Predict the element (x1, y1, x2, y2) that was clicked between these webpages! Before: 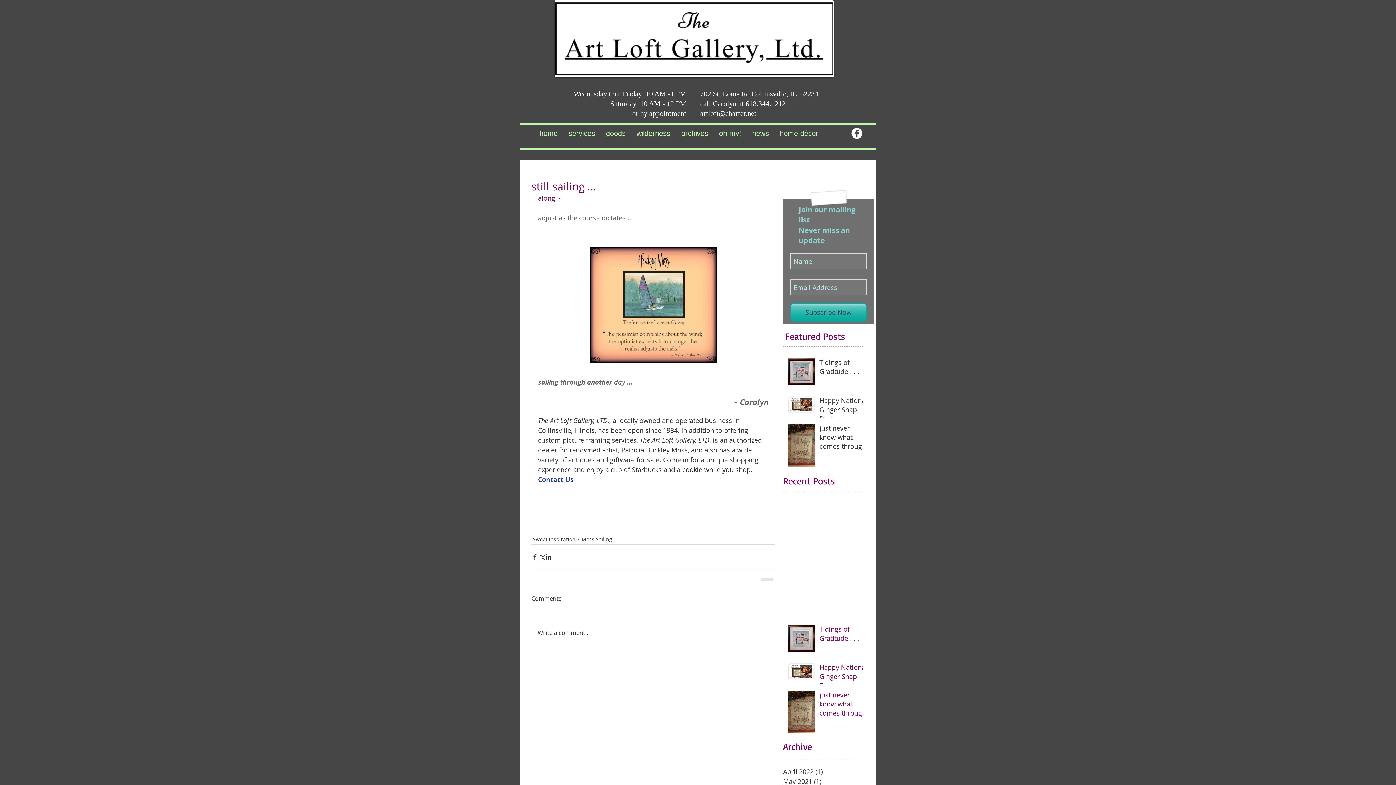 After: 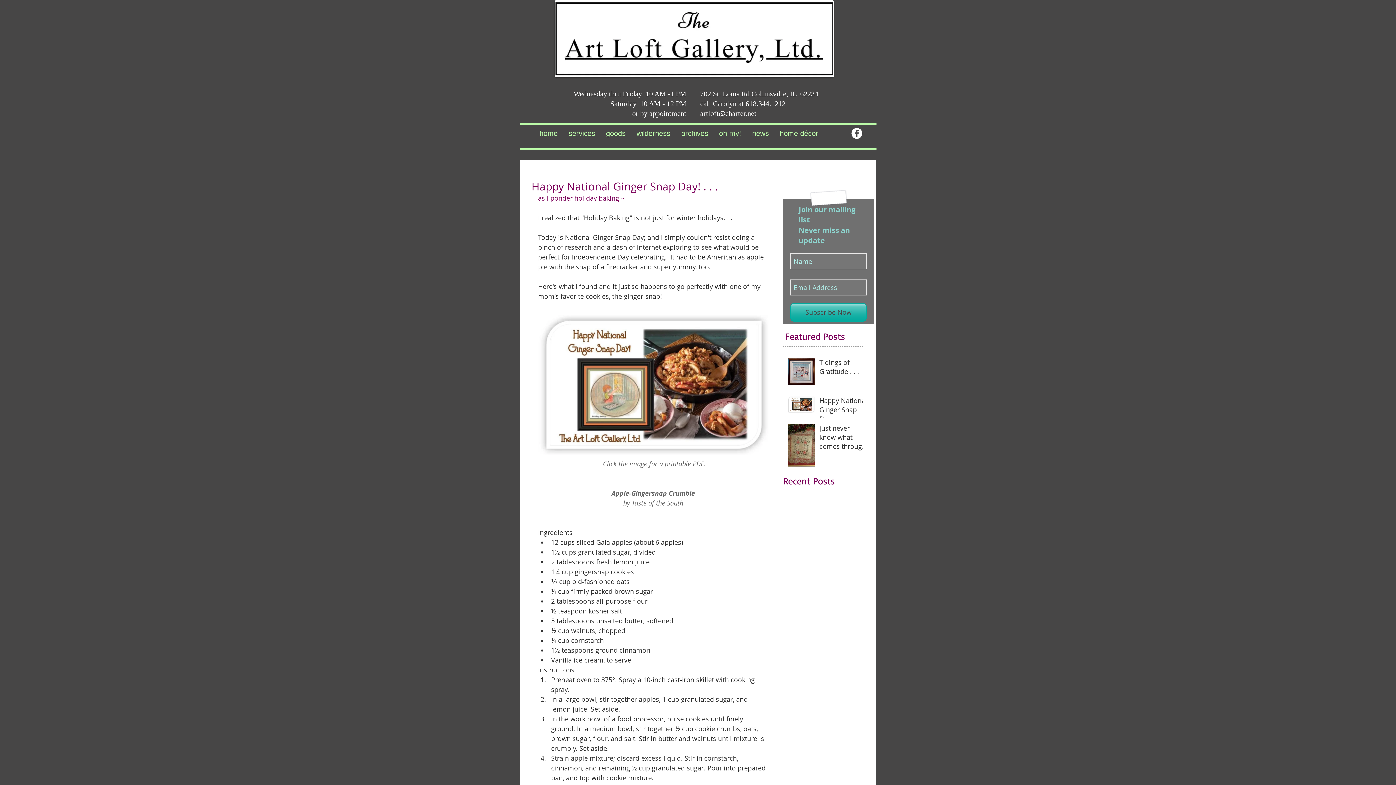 Action: label: Happy National Ginger Snap Day! . . . bbox: (819, 396, 867, 426)